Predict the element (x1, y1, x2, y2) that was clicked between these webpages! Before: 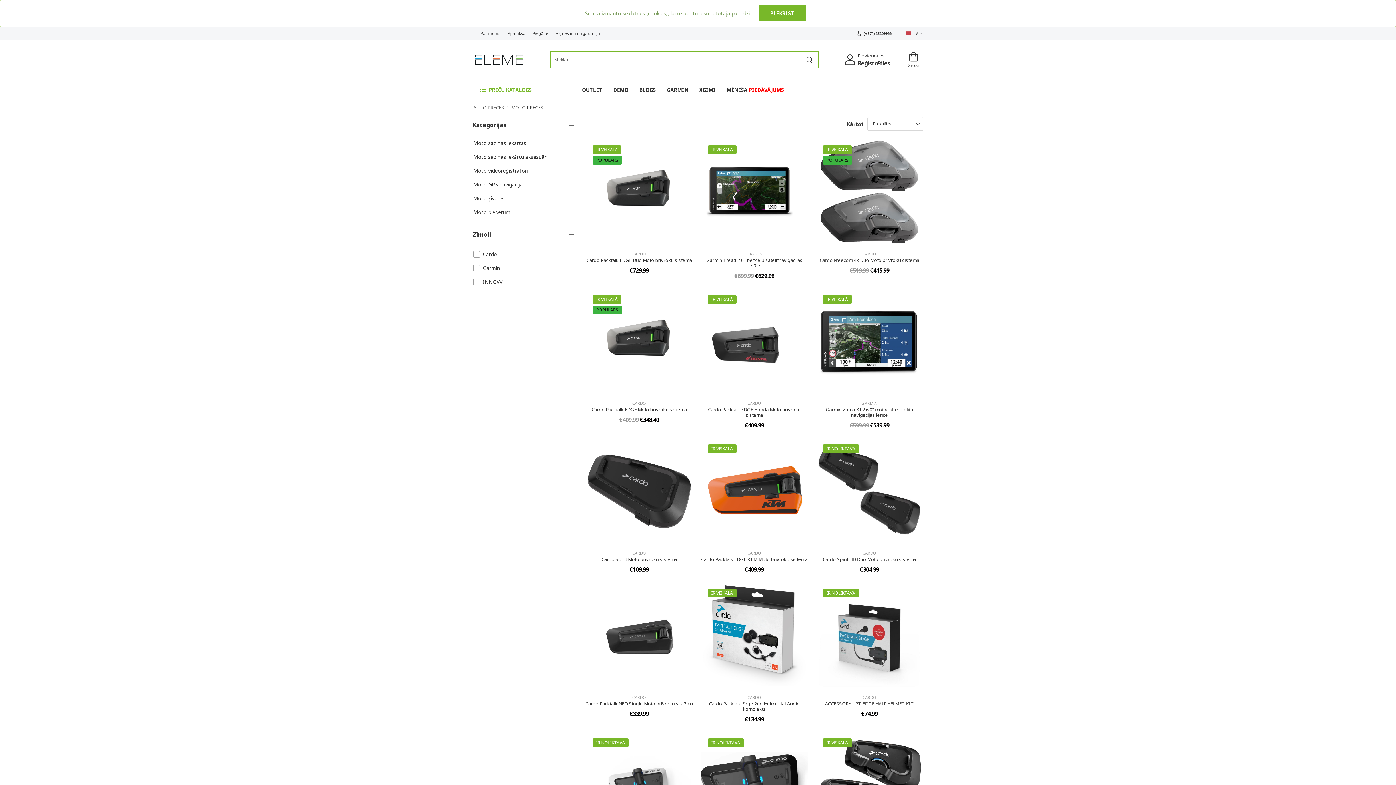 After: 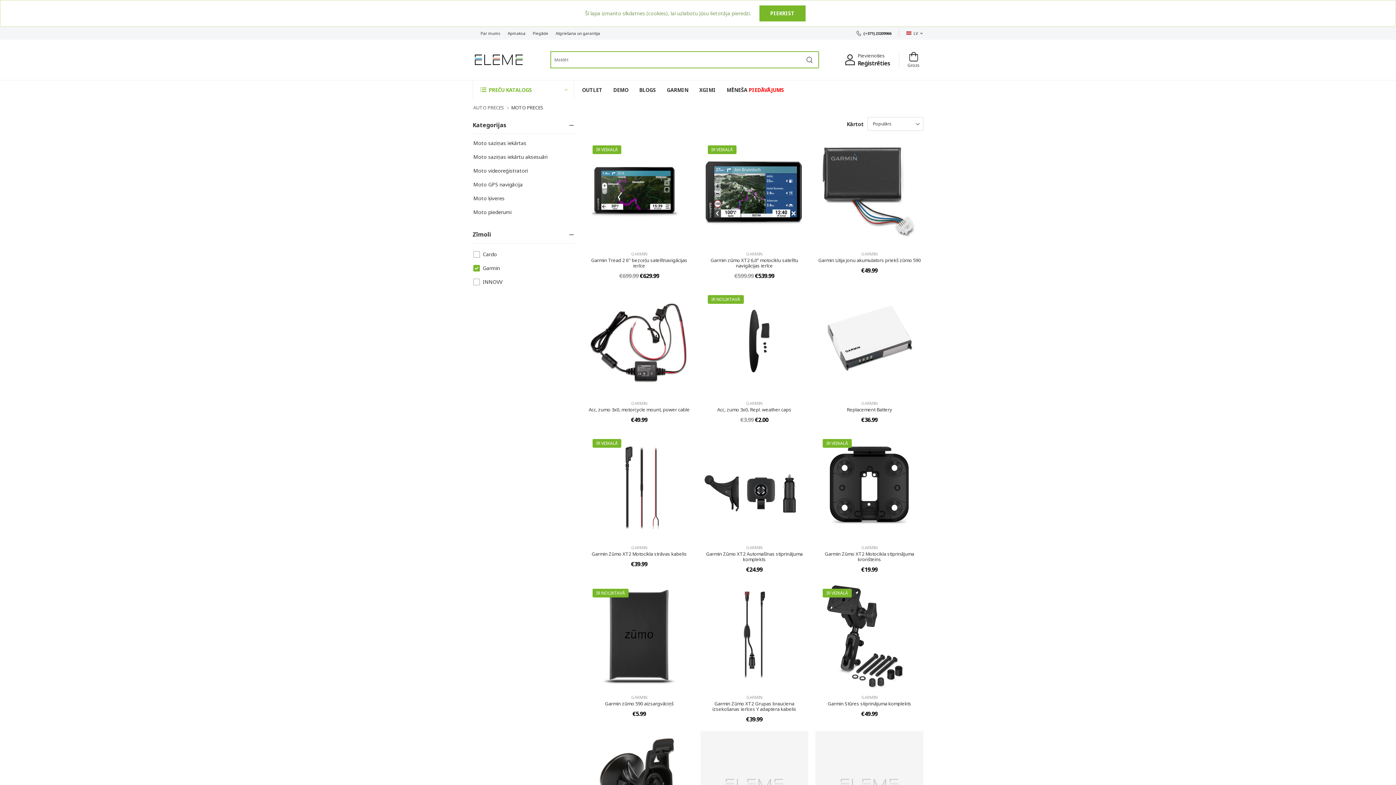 Action: label: Garmin bbox: (472, 261, 574, 275)